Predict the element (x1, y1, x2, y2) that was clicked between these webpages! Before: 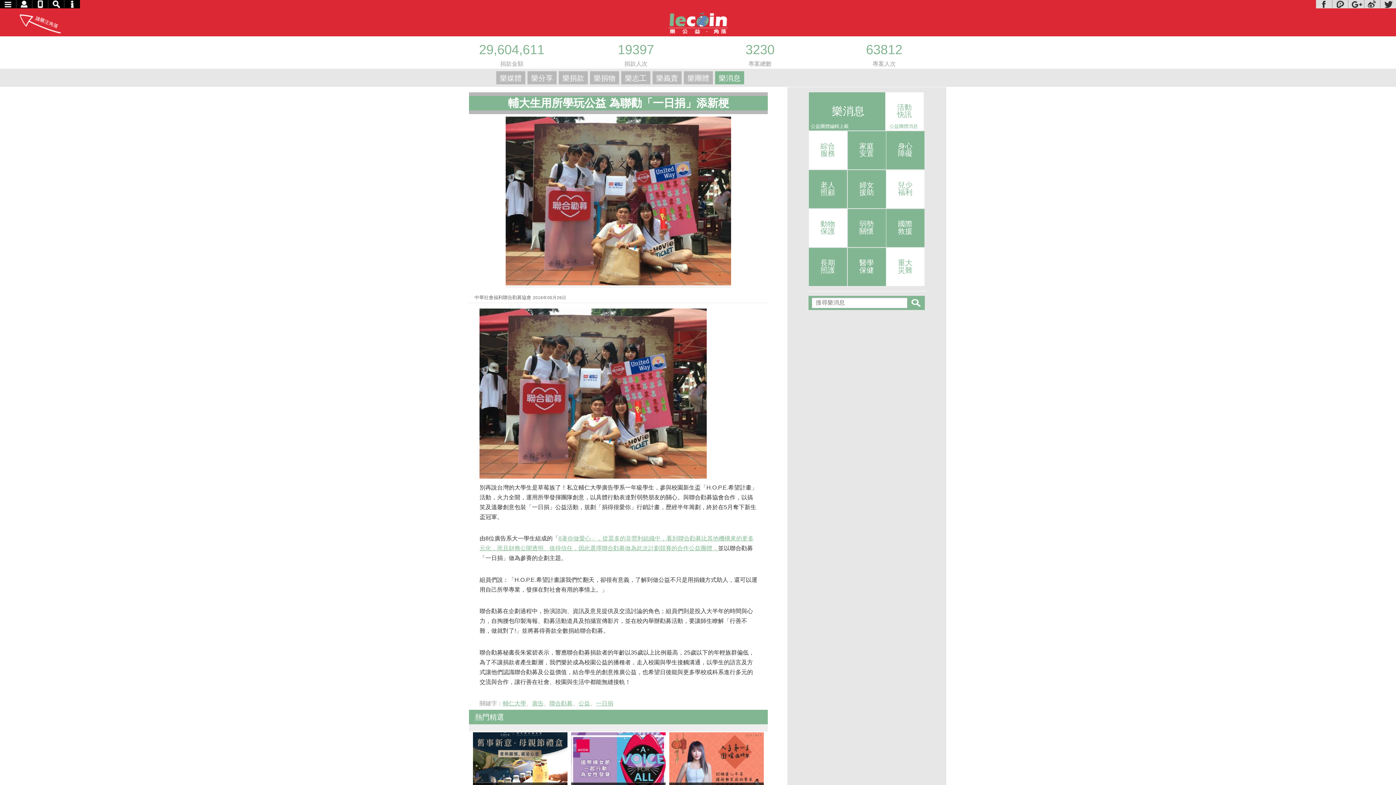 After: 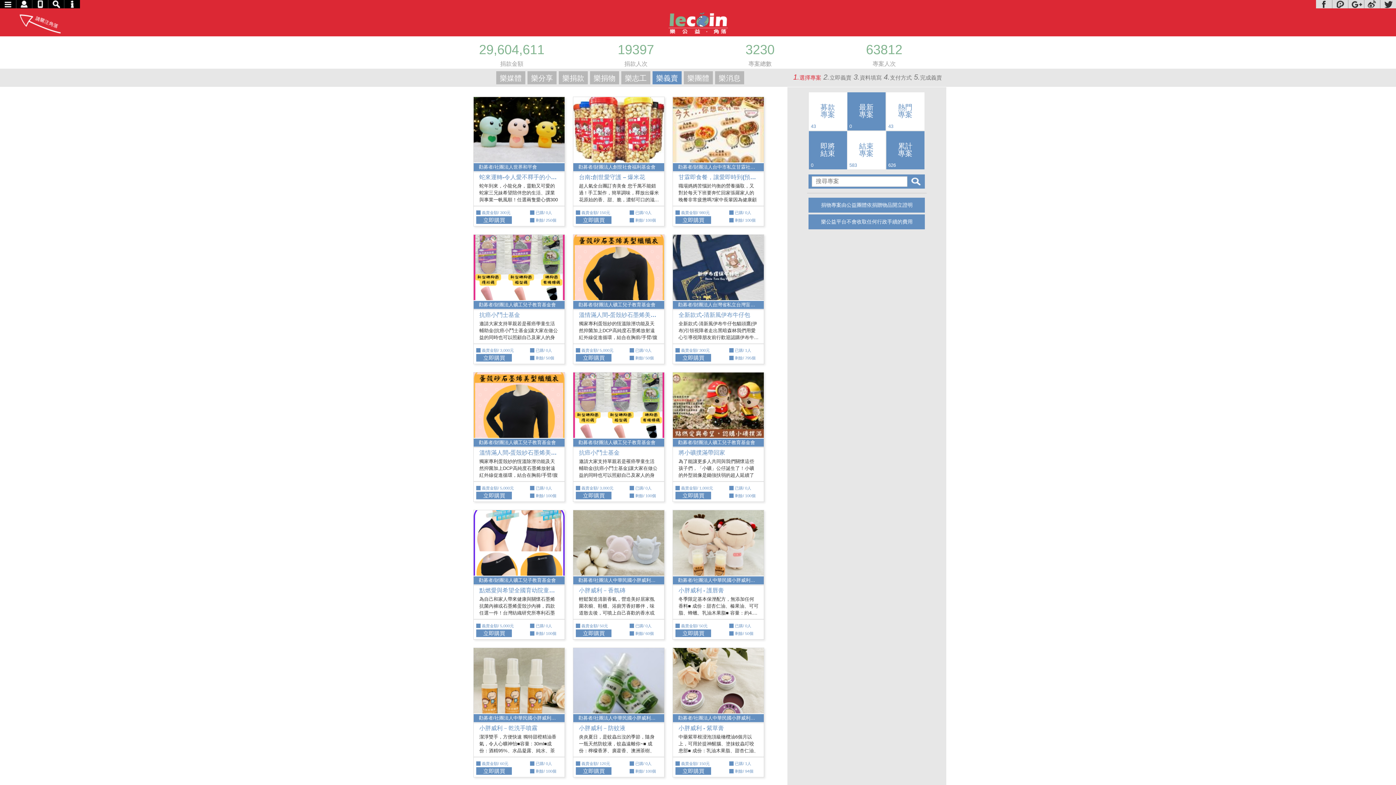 Action: bbox: (652, 71, 681, 84) label: 樂義賣